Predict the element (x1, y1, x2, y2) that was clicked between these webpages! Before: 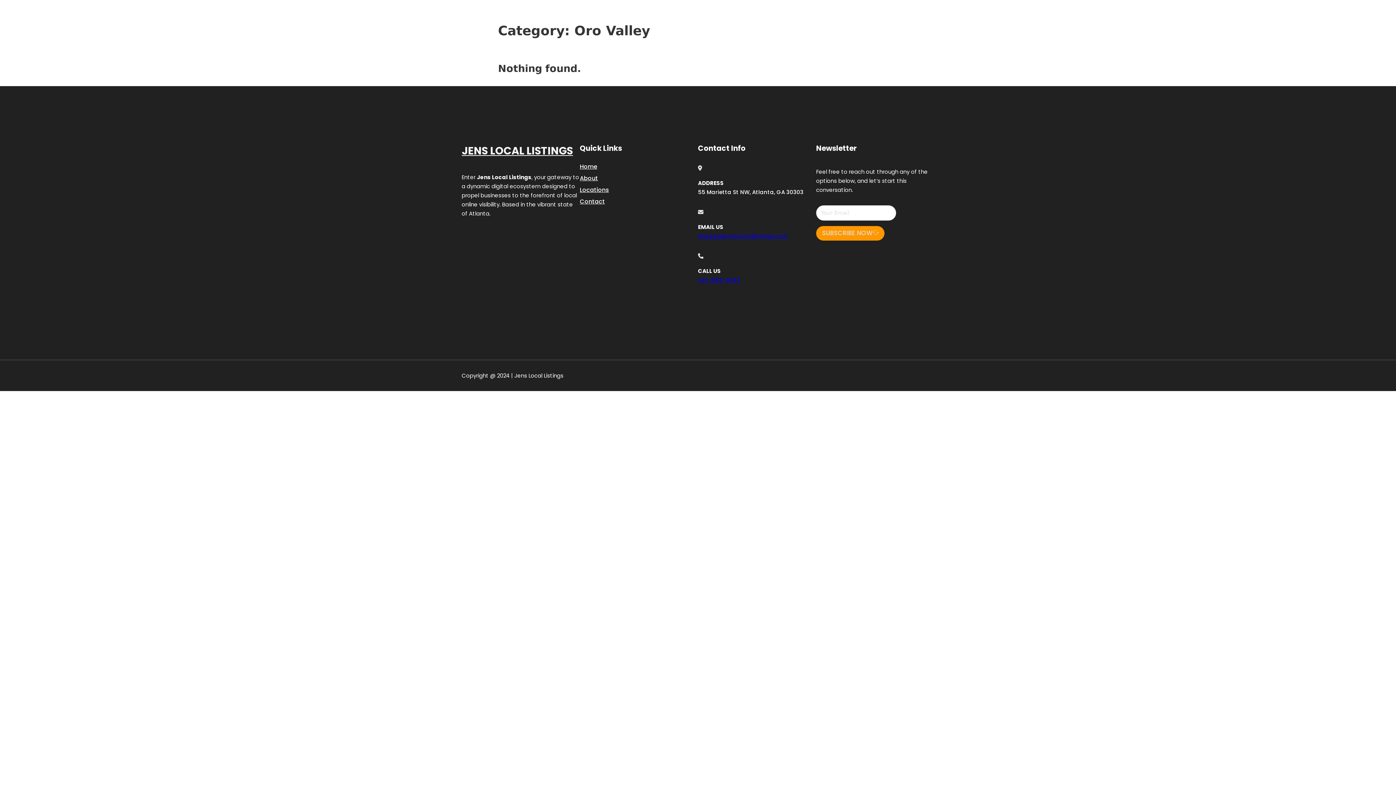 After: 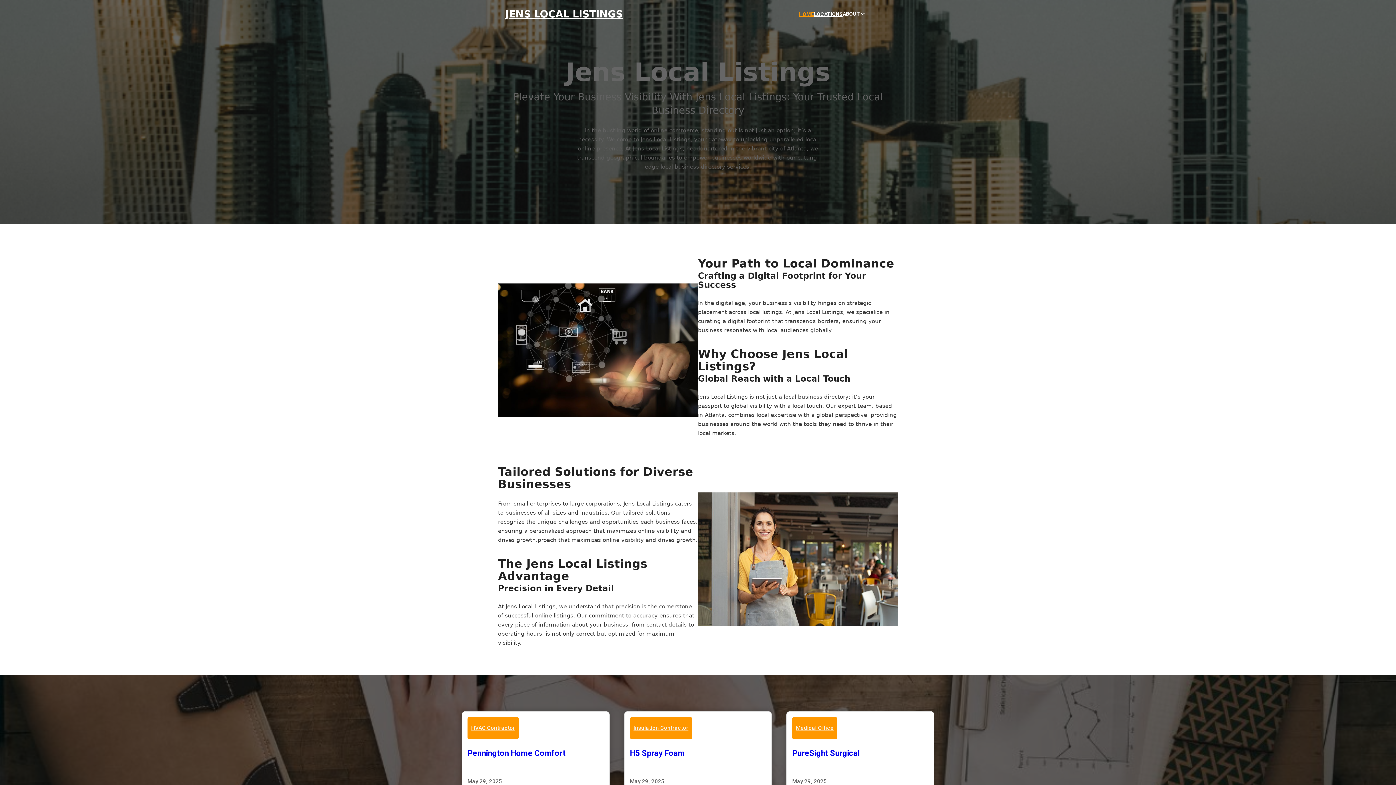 Action: label: JENS LOCAL LISTINGS bbox: (461, 142, 573, 159)